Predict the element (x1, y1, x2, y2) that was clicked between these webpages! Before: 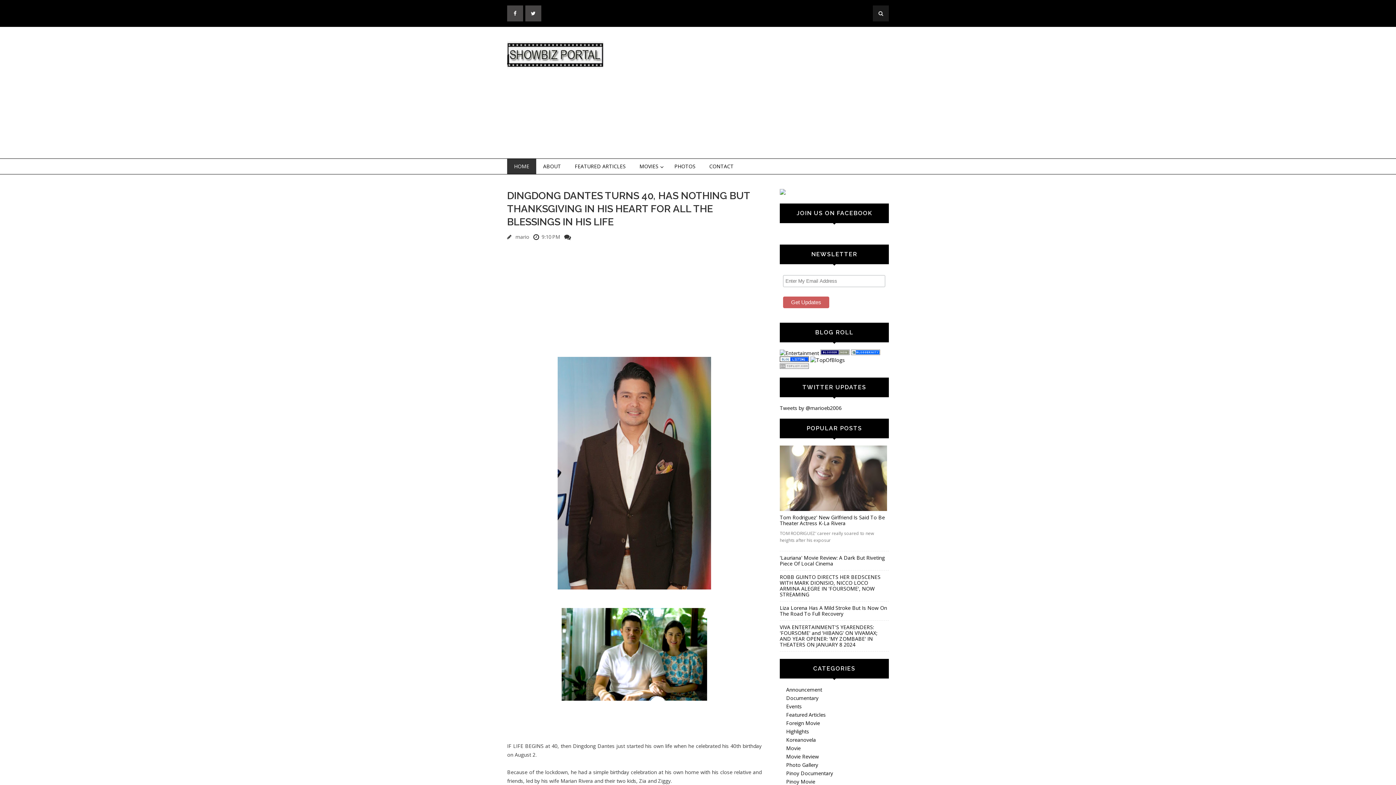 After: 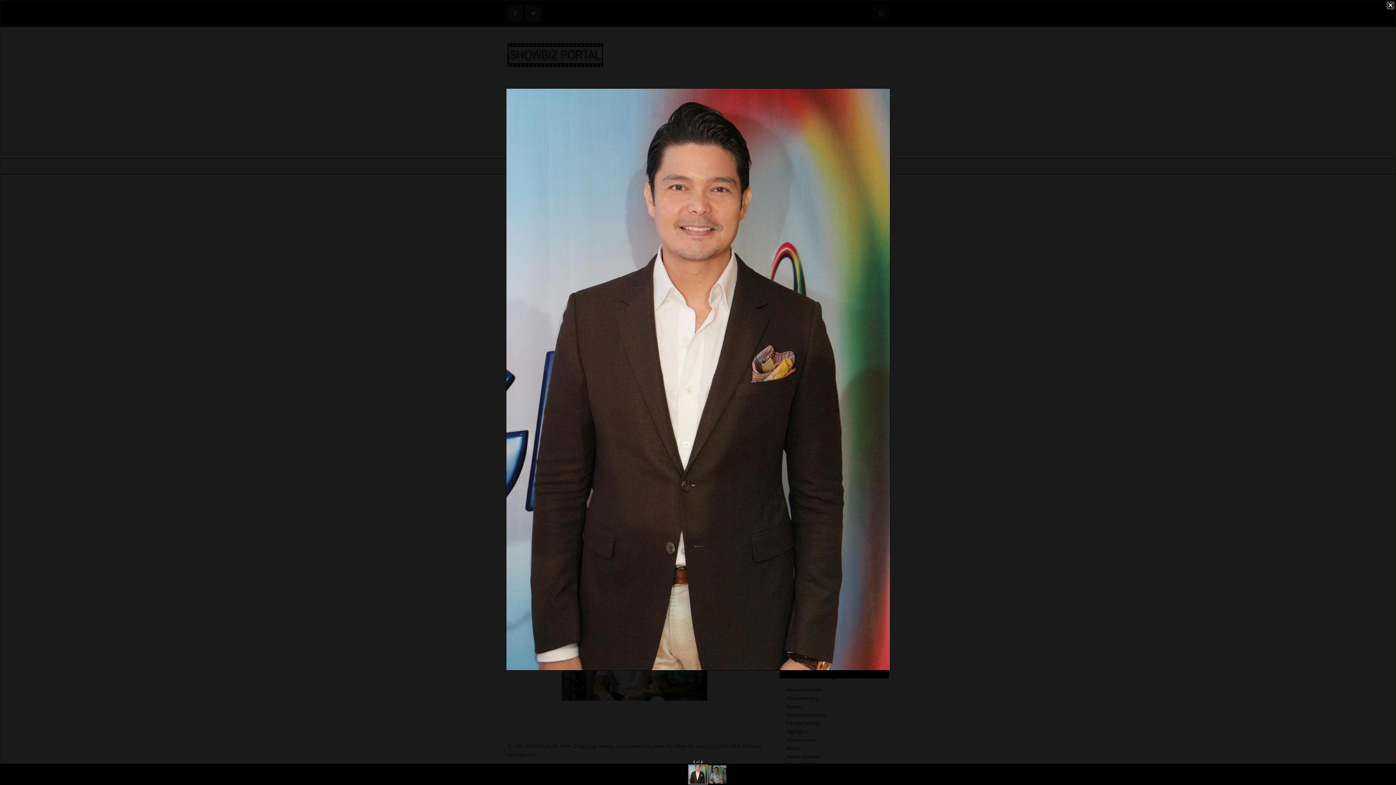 Action: bbox: (557, 588, 711, 594)